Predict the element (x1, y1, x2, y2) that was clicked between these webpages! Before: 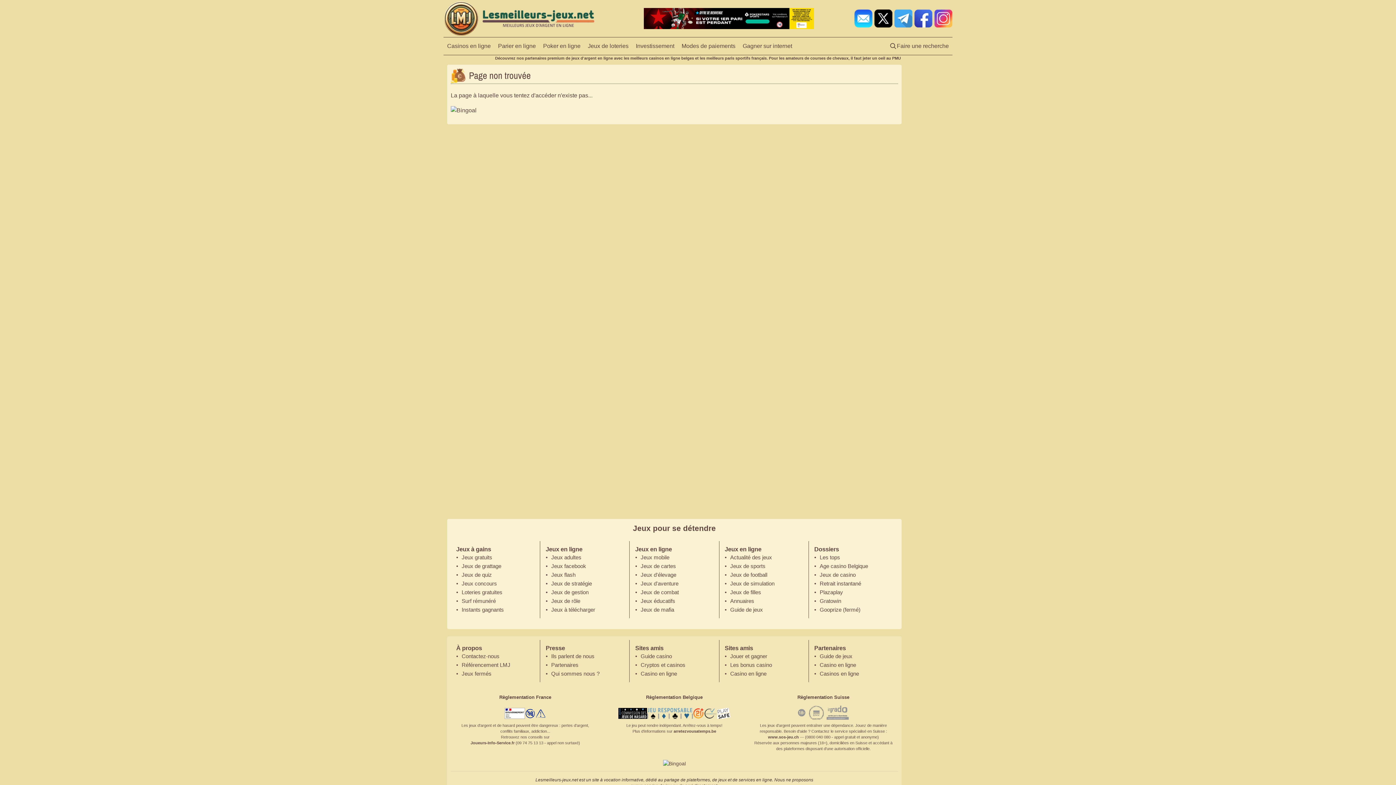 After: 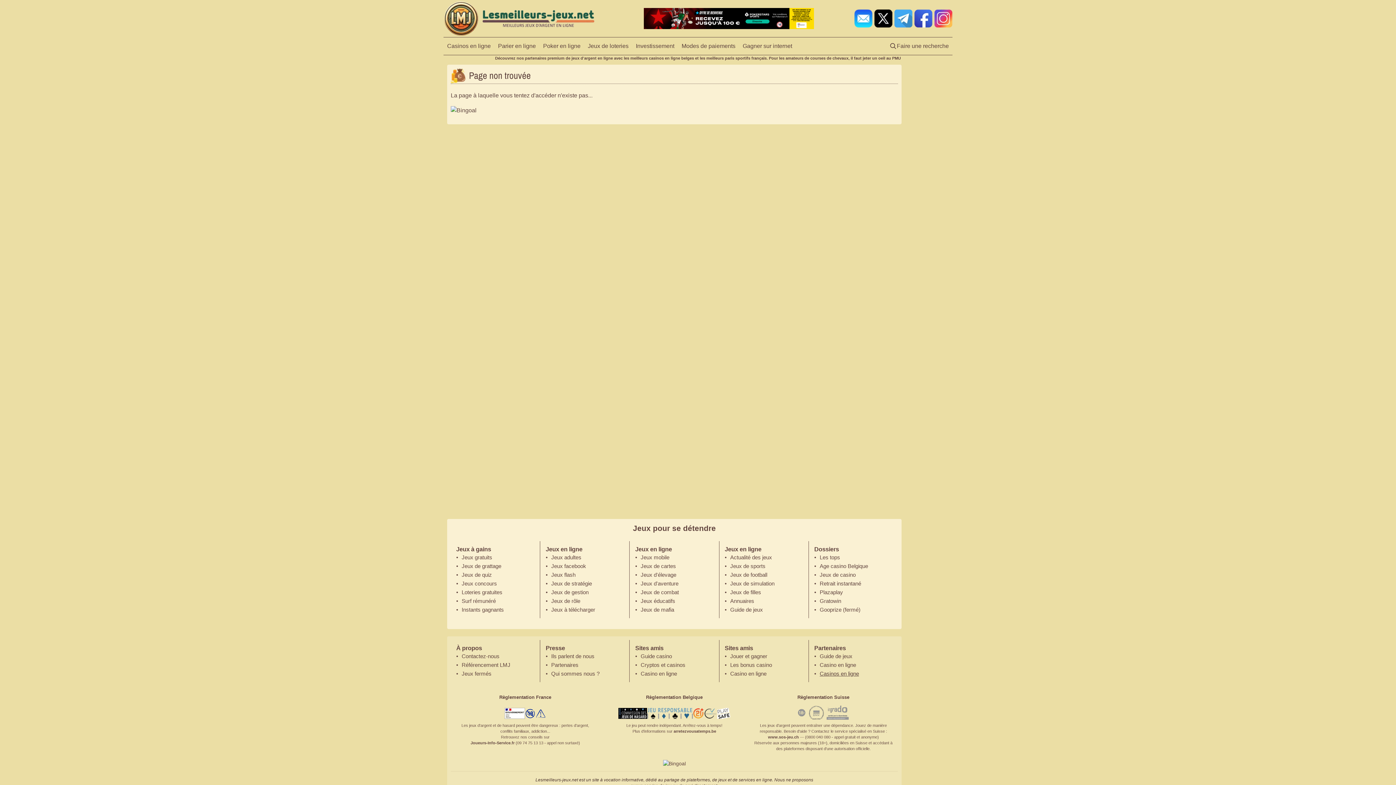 Action: label: Casinos en ligne bbox: (819, 670, 859, 678)